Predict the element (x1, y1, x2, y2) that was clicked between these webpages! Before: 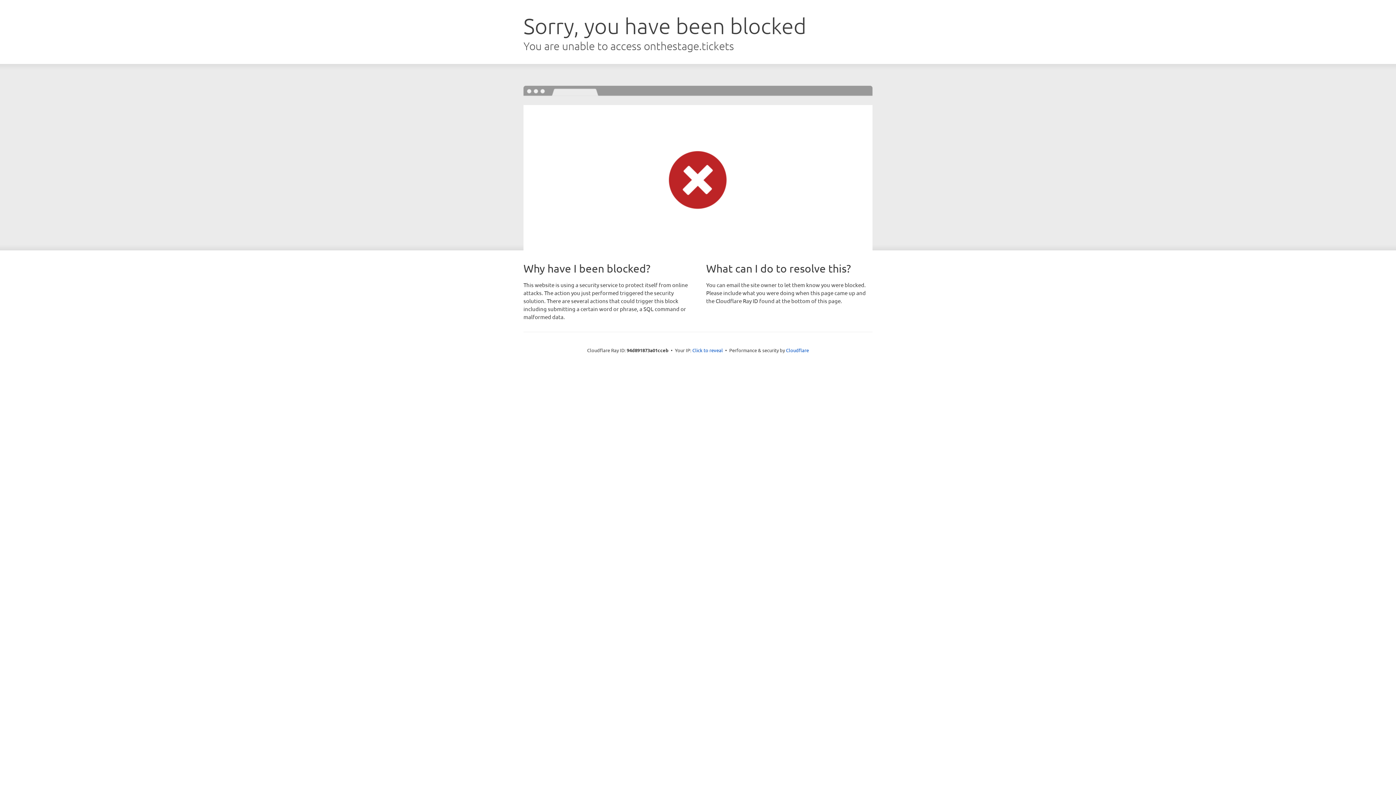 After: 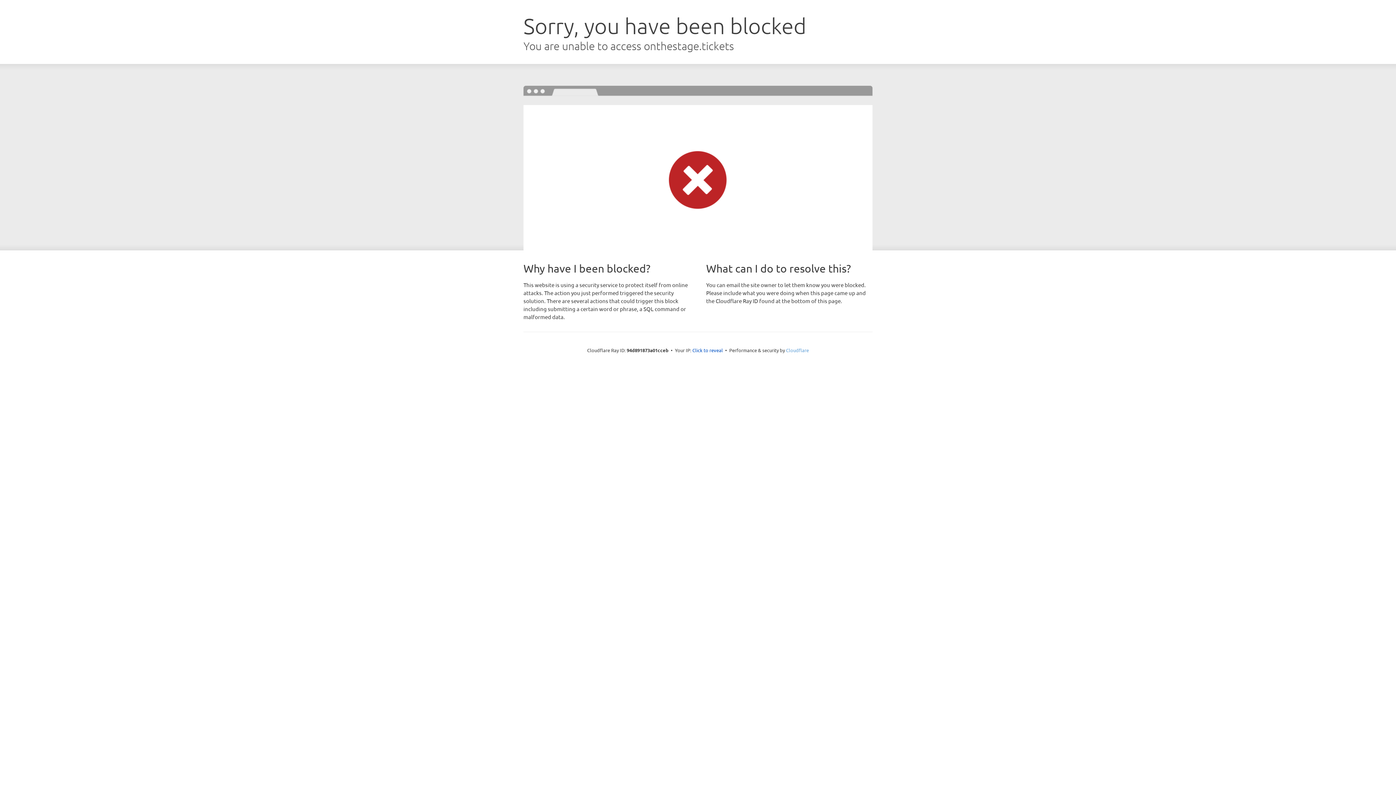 Action: label: Cloudflare bbox: (786, 347, 809, 353)